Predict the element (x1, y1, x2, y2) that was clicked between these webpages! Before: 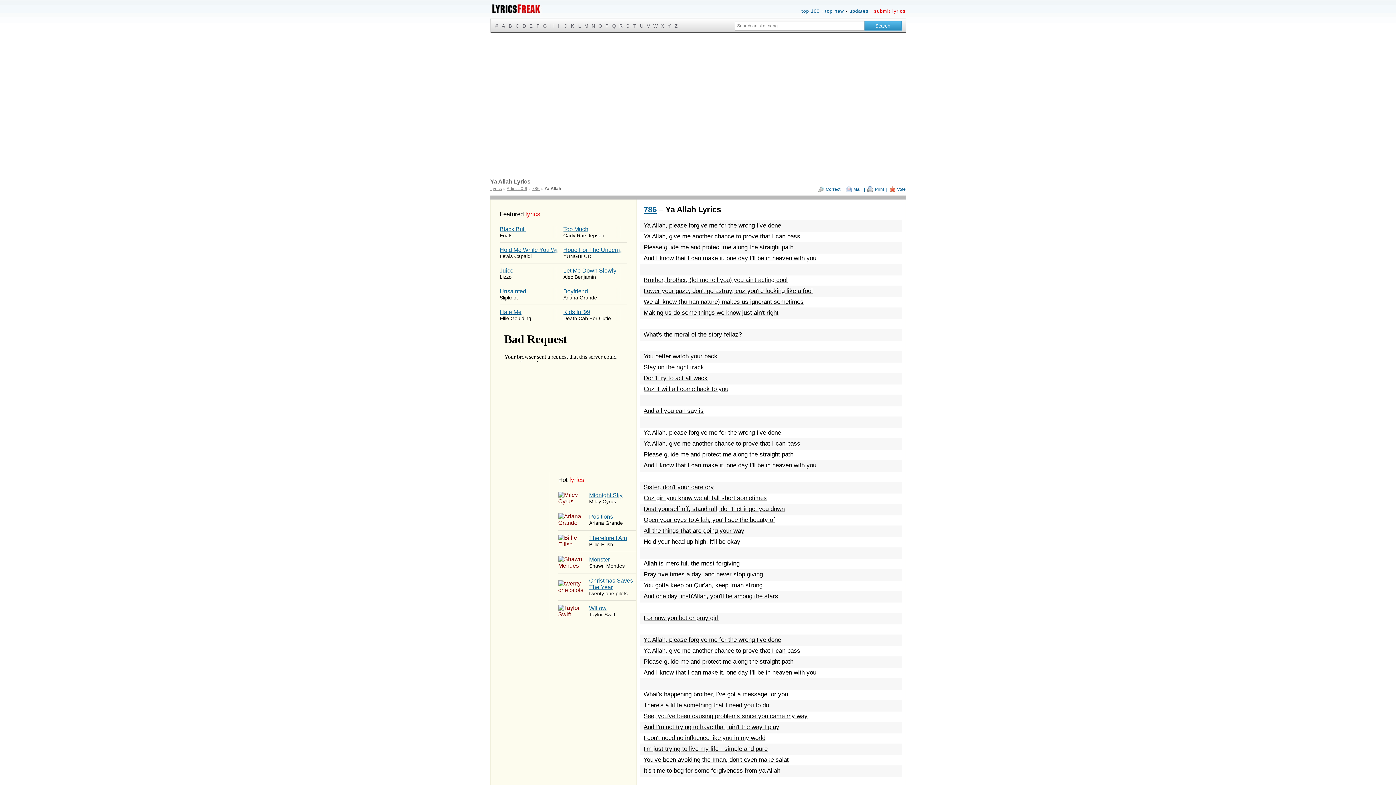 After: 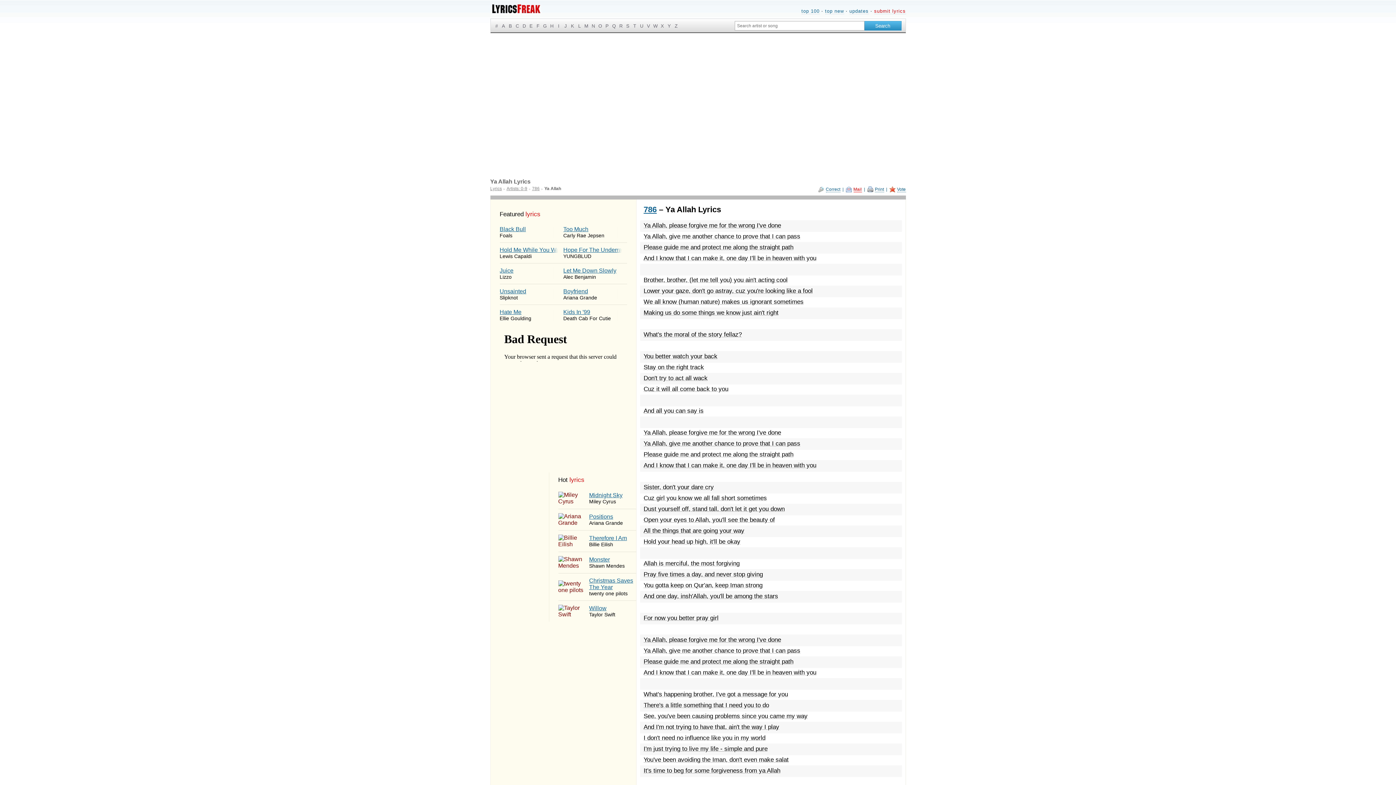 Action: label: Mail bbox: (846, 186, 862, 192)